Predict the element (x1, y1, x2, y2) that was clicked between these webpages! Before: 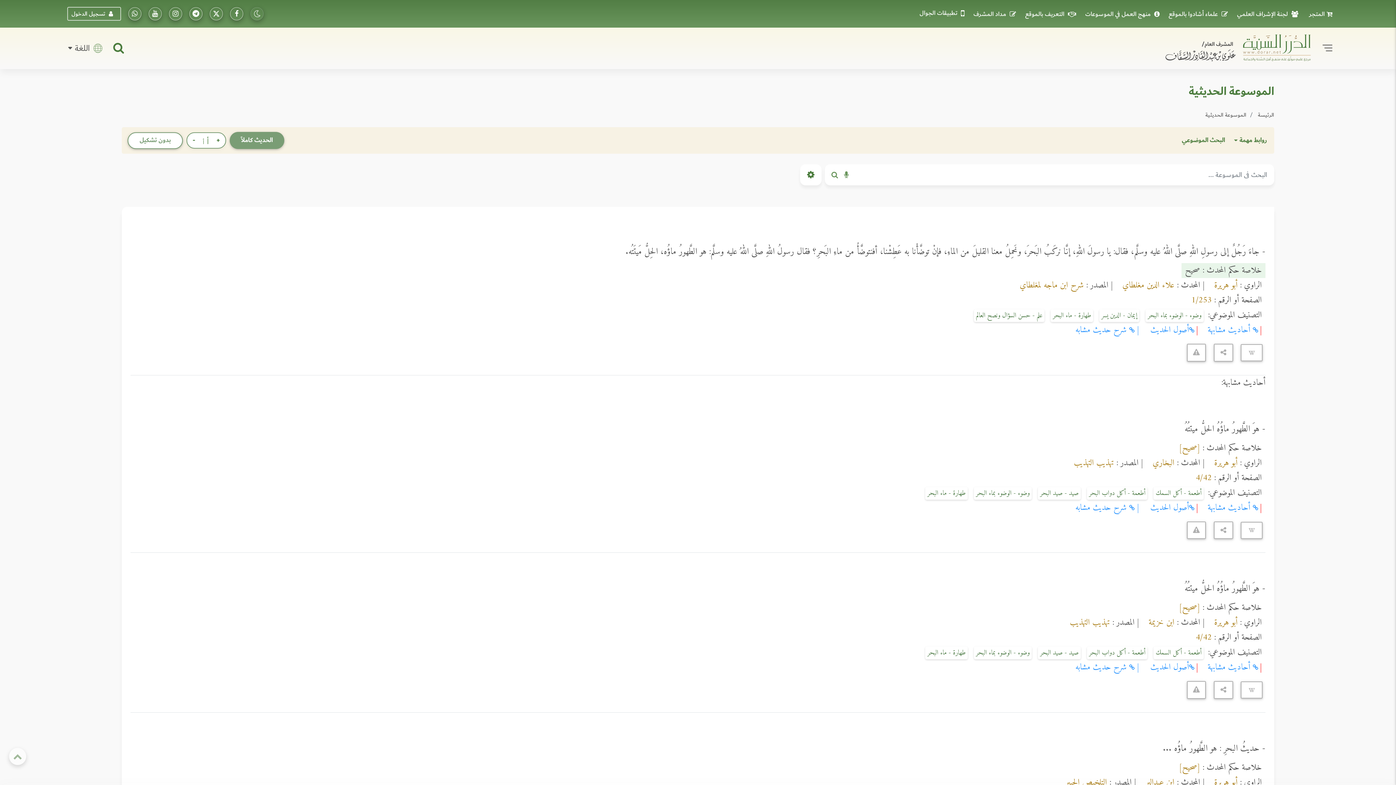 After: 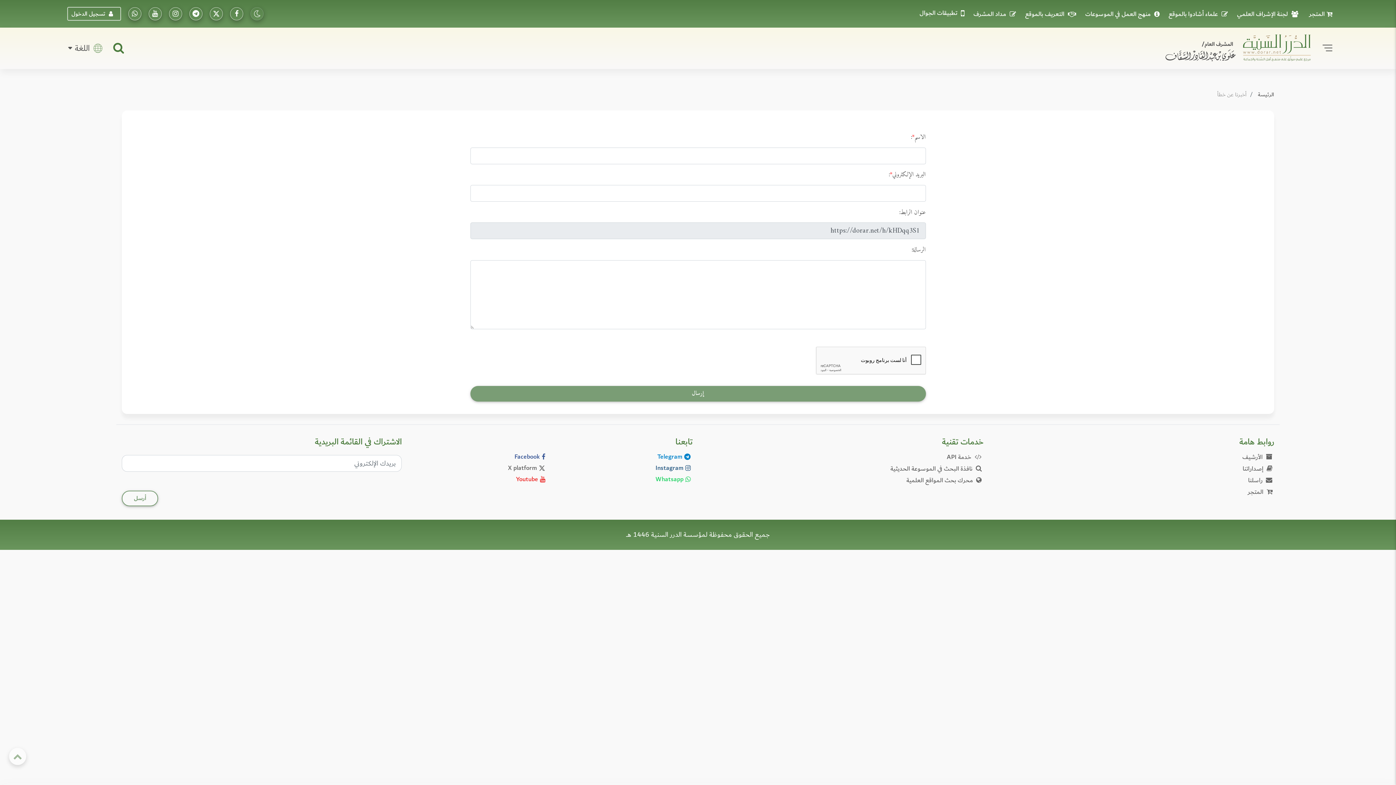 Action: bbox: (1187, 681, 1206, 699)